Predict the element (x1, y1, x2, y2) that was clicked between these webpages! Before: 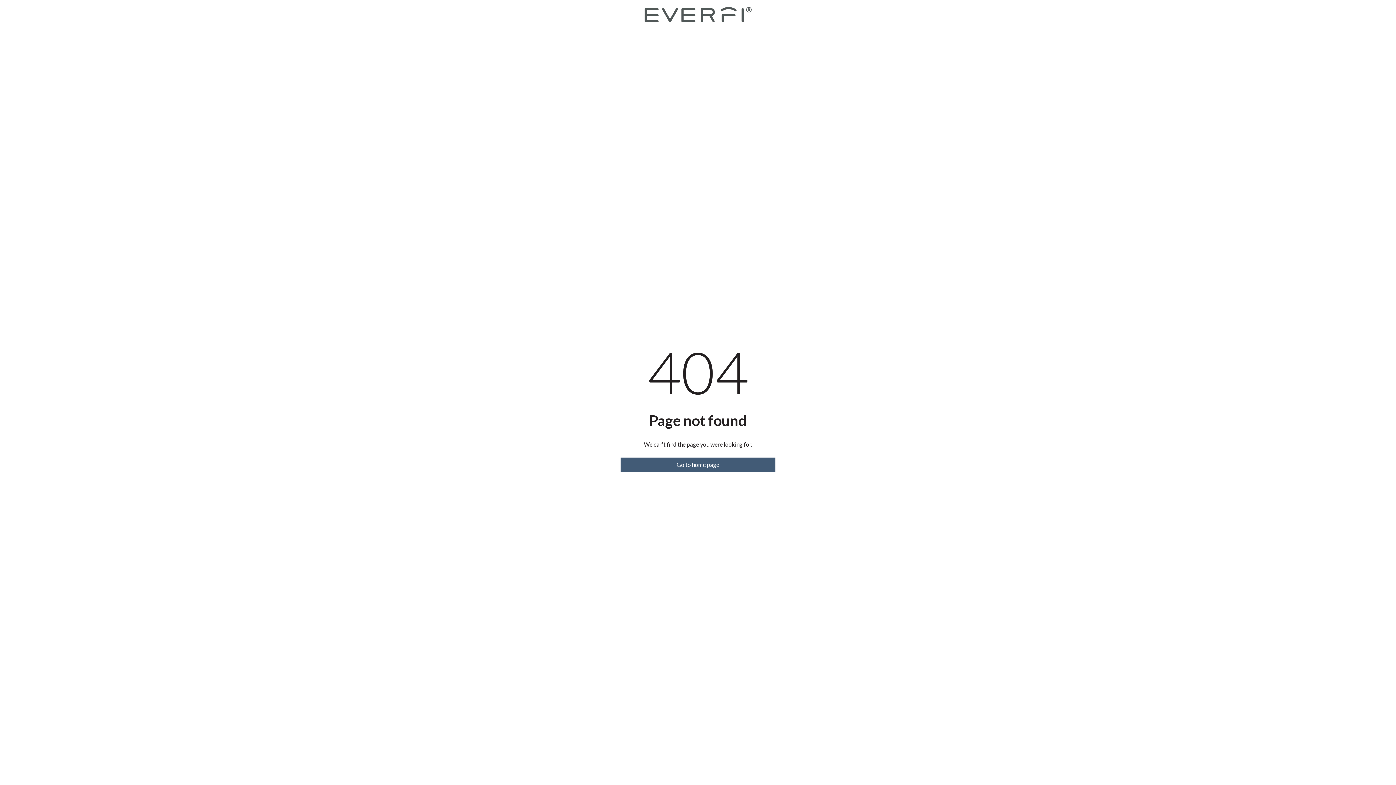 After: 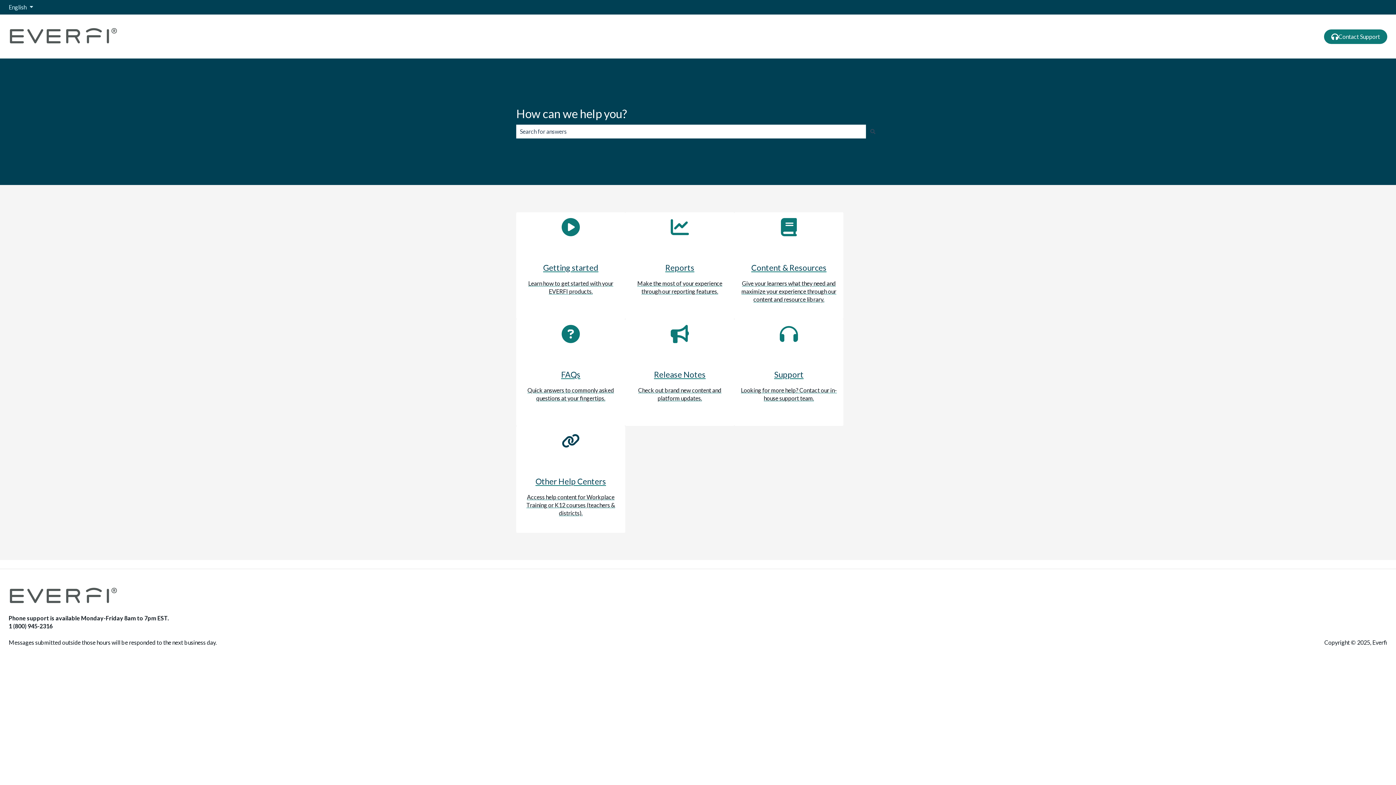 Action: bbox: (620, 457, 775, 472) label: Go to home page